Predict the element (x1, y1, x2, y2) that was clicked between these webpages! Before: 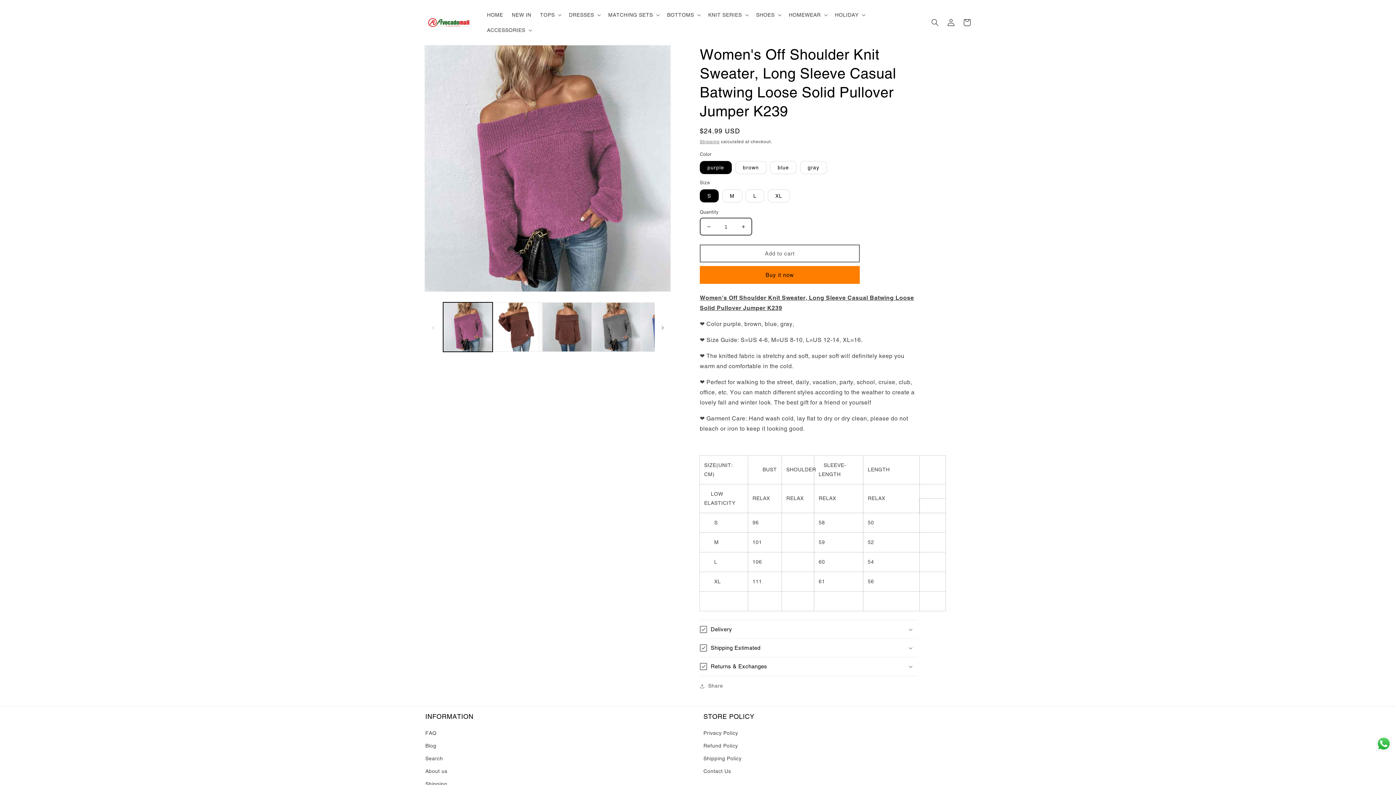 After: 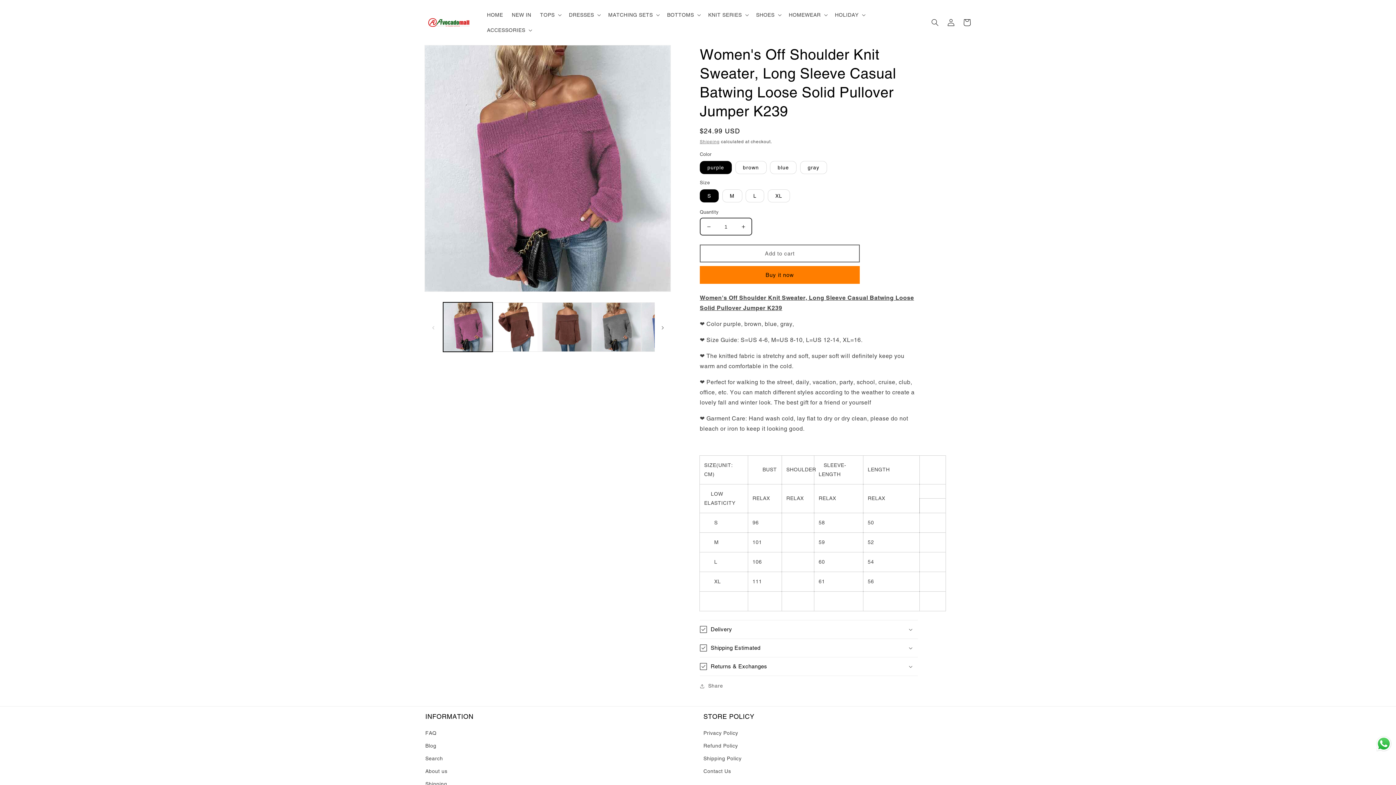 Action: label: Send a message via WhatsApp bbox: (1375, 735, 1392, 752)